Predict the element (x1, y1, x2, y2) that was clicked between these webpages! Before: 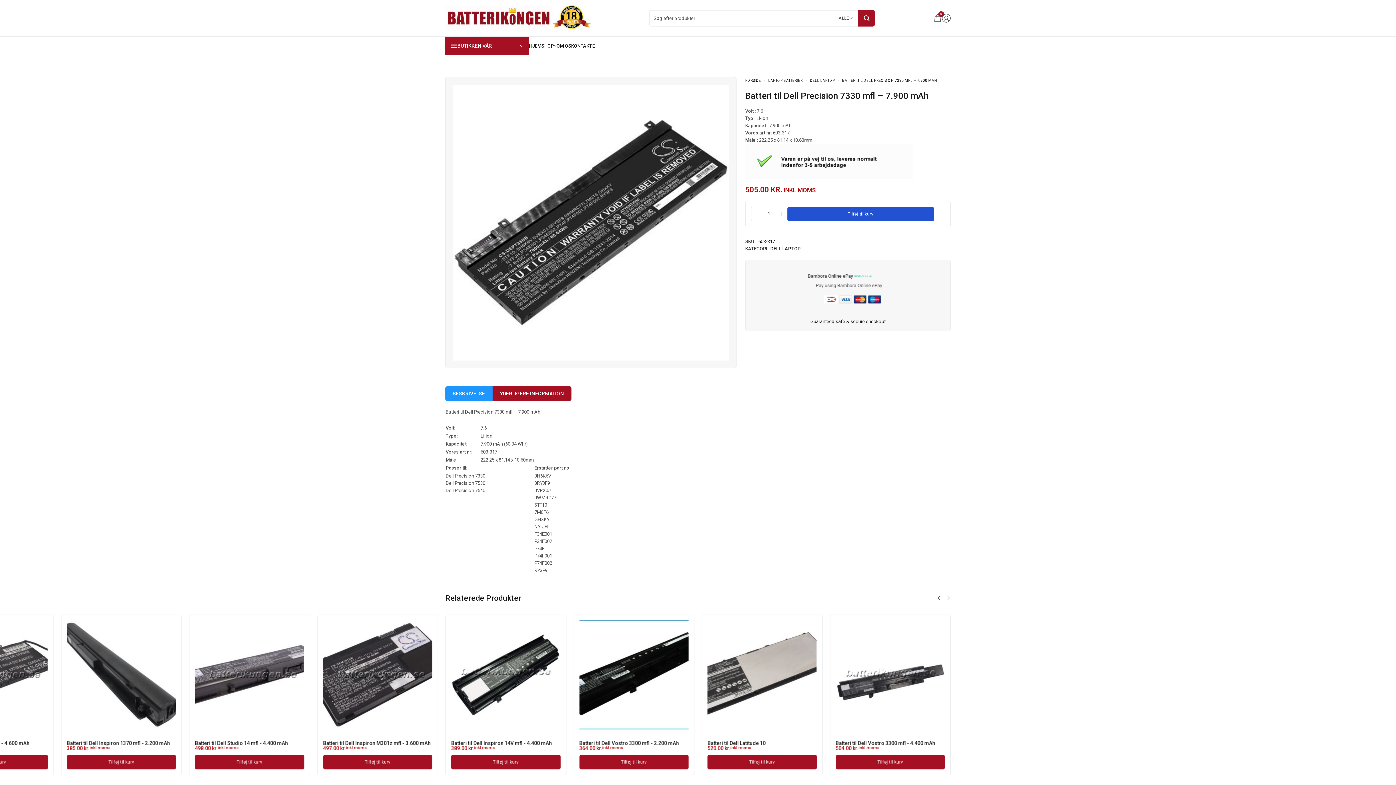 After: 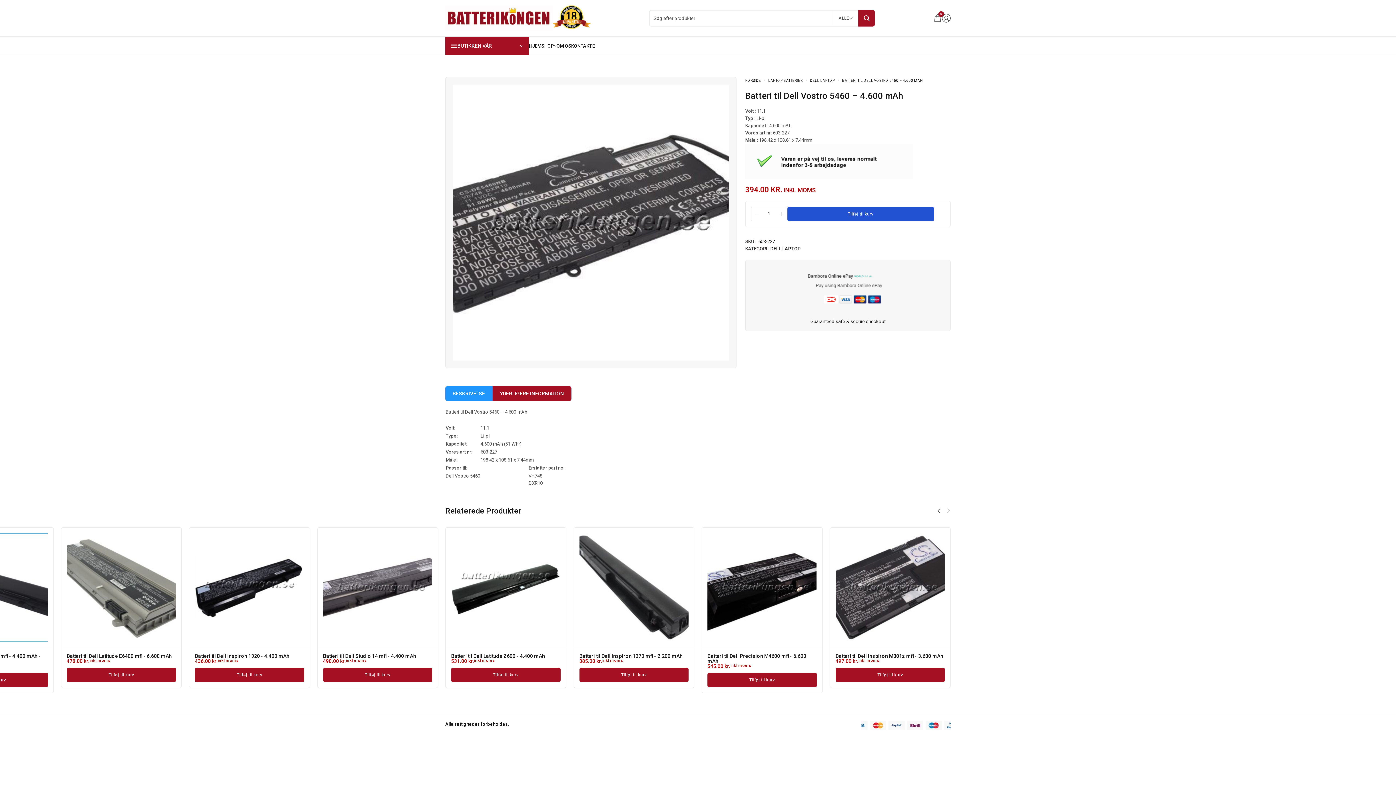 Action: label: Batteri til Dell Vostro 5460 - 4.600 mAh bbox: (25, 740, 116, 746)